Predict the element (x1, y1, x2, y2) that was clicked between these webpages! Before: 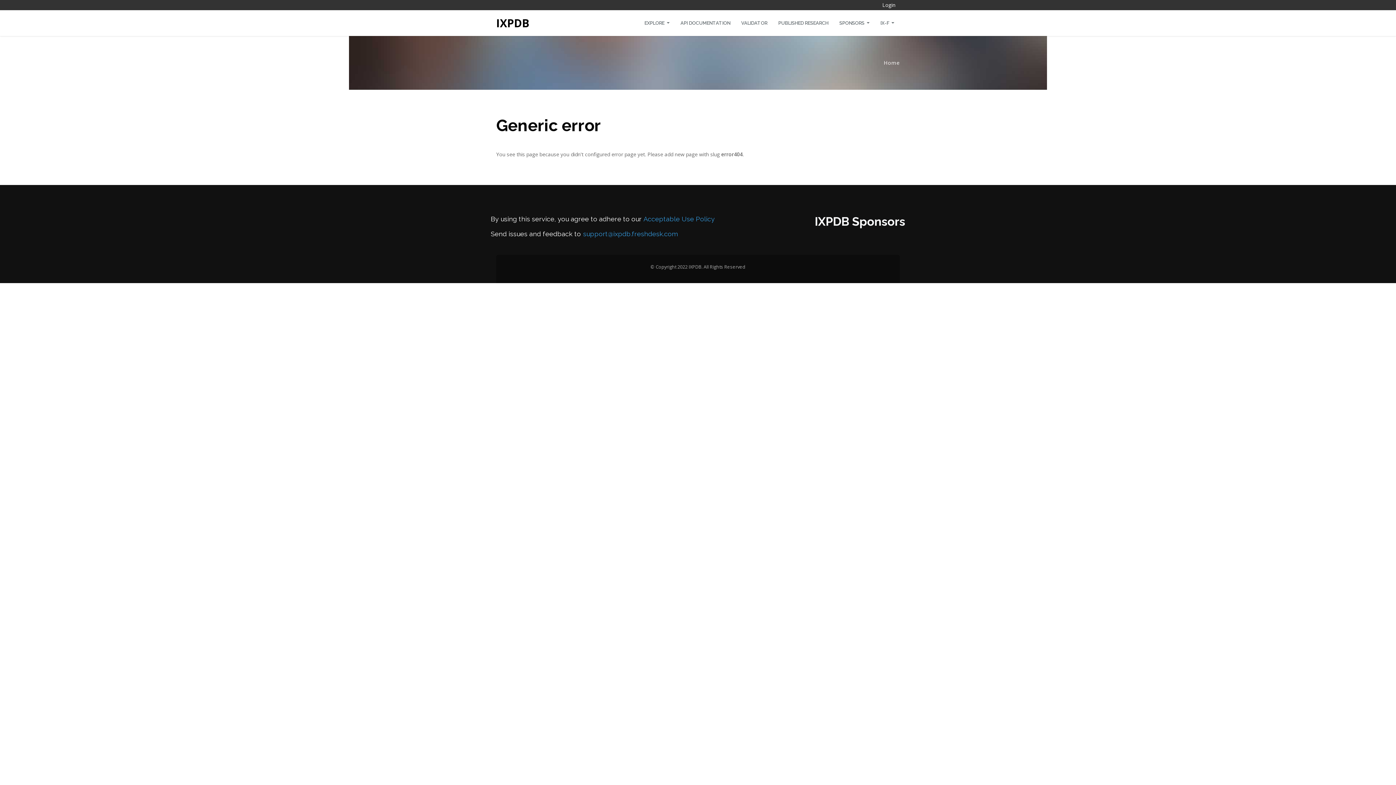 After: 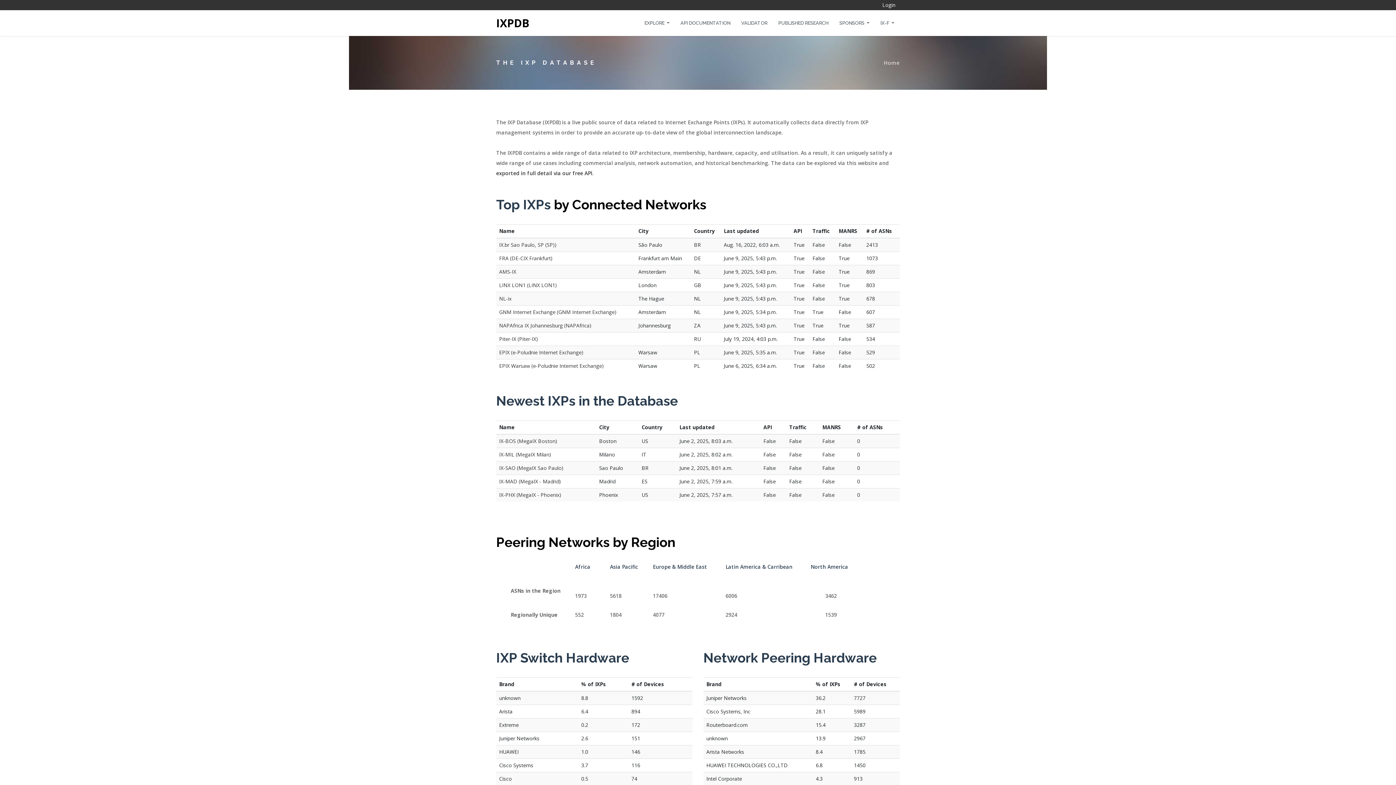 Action: label: IXPDB bbox: (496, 14, 529, 32)